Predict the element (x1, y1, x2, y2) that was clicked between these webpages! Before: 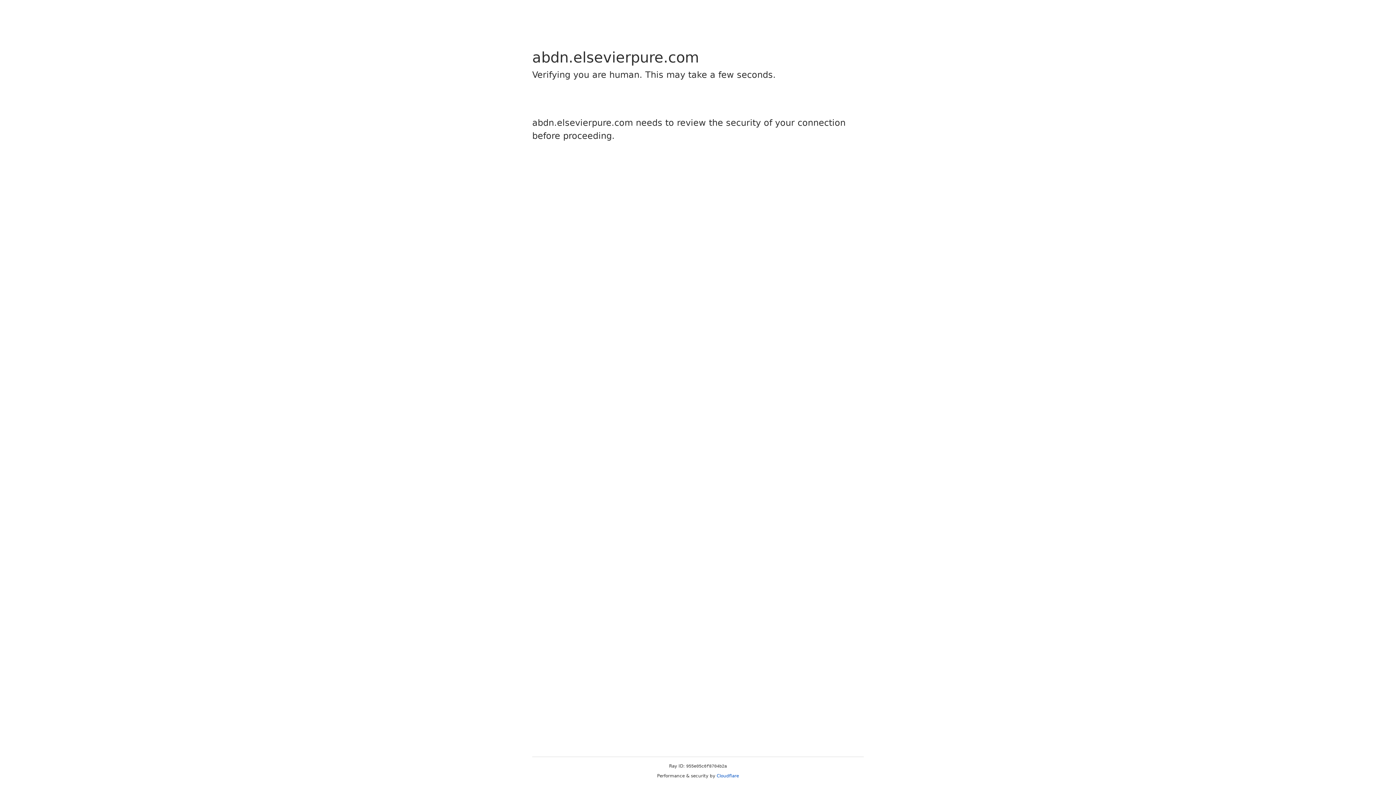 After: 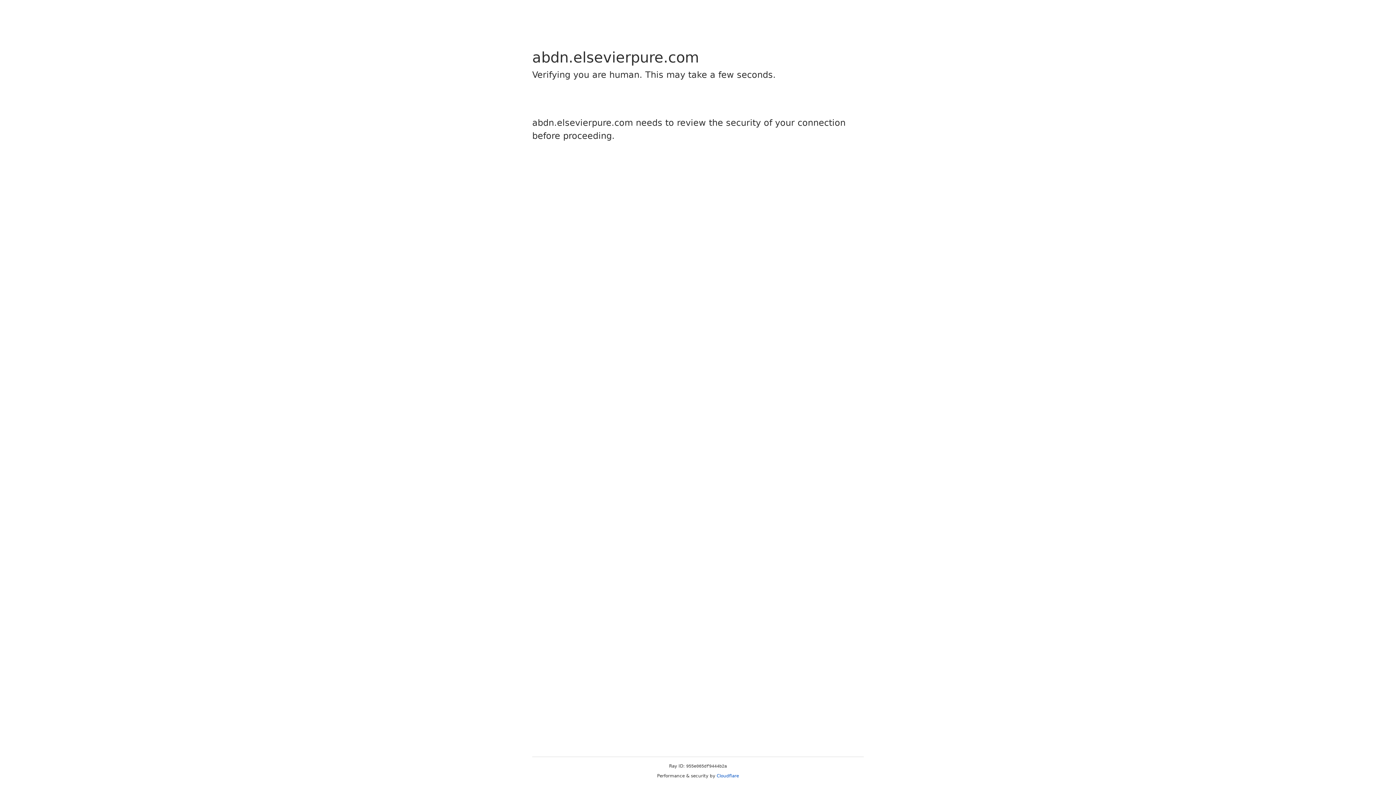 Action: bbox: (716, 773, 739, 778) label: Cloudflare